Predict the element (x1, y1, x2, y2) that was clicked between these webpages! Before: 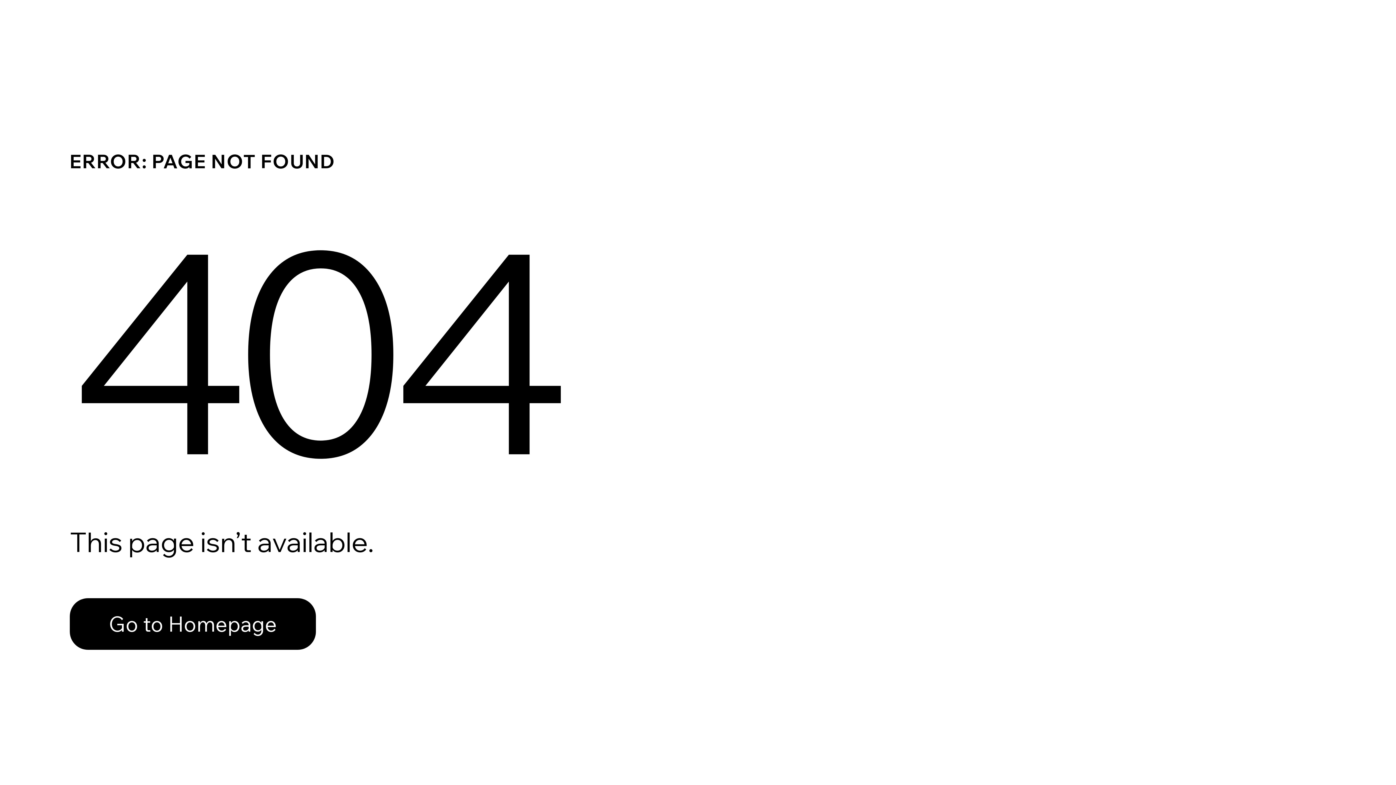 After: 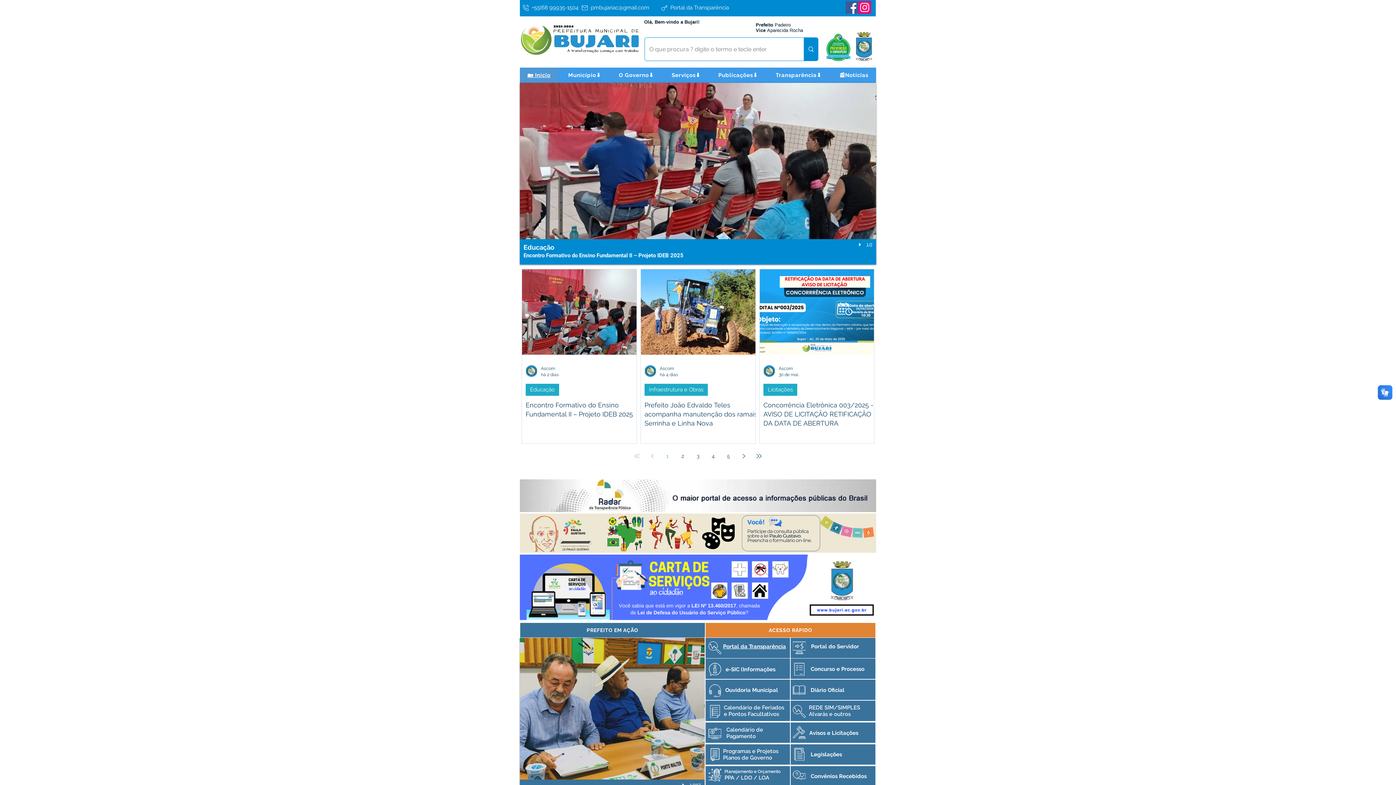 Action: label: Go to Homepage bbox: (69, 598, 316, 650)